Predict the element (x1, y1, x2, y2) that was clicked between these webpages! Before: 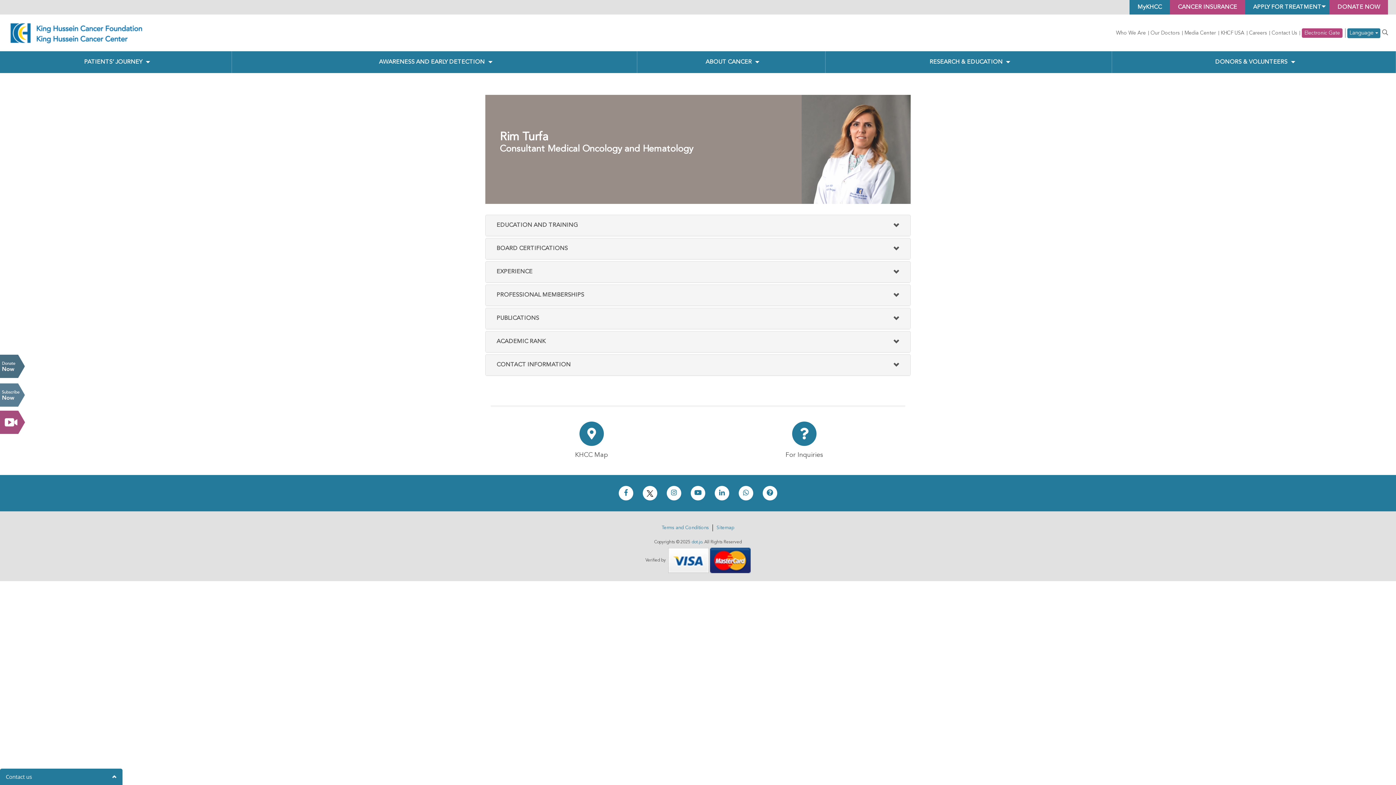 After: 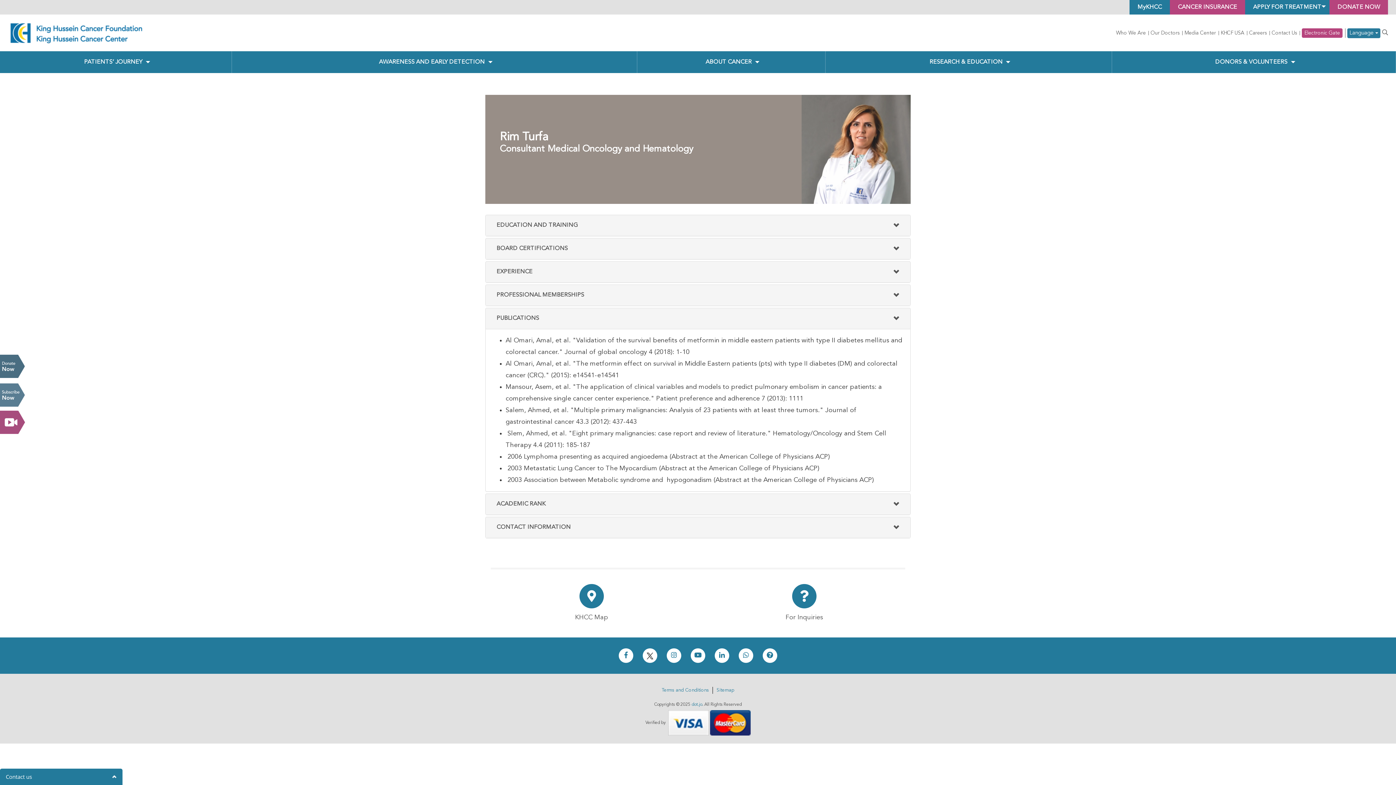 Action: bbox: (491, 310, 905, 327) label: PUBLICATIONS